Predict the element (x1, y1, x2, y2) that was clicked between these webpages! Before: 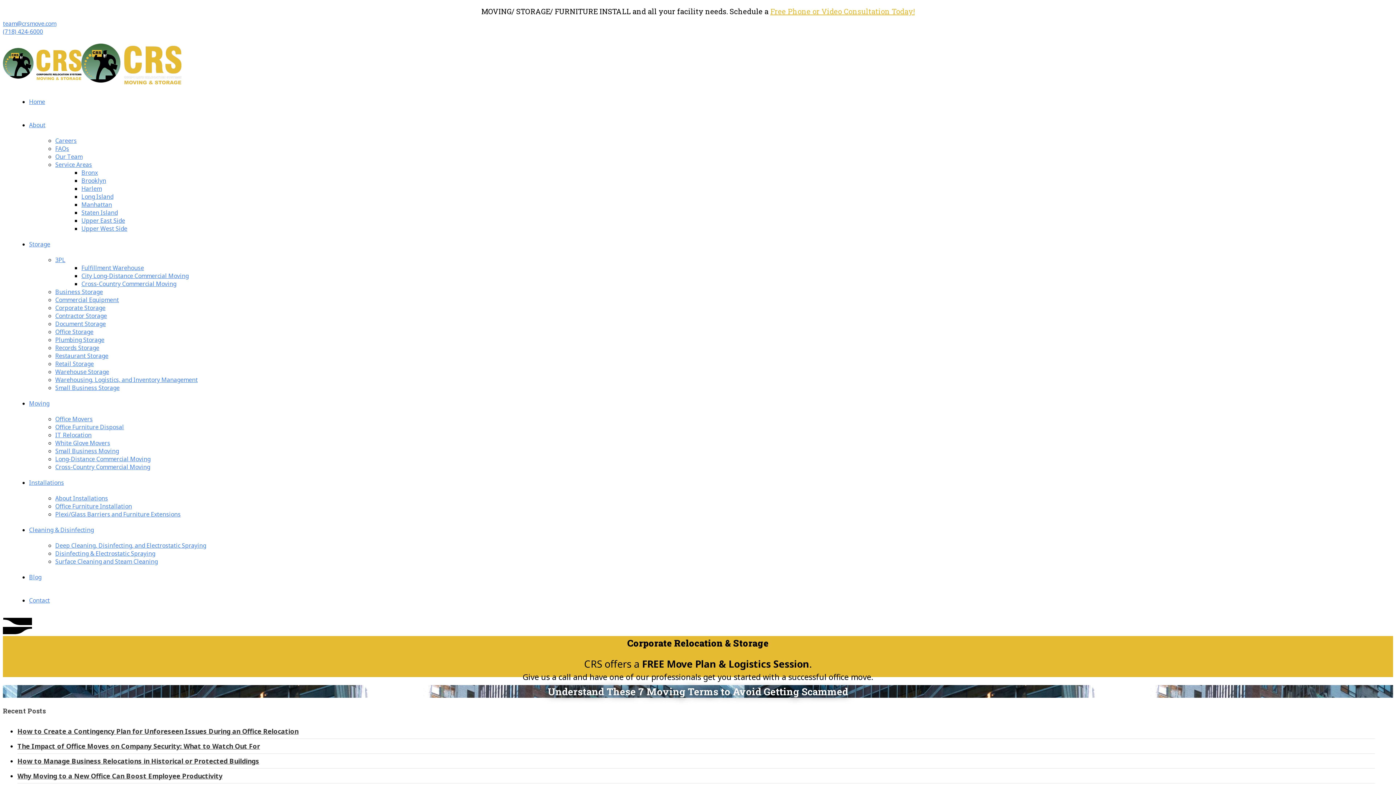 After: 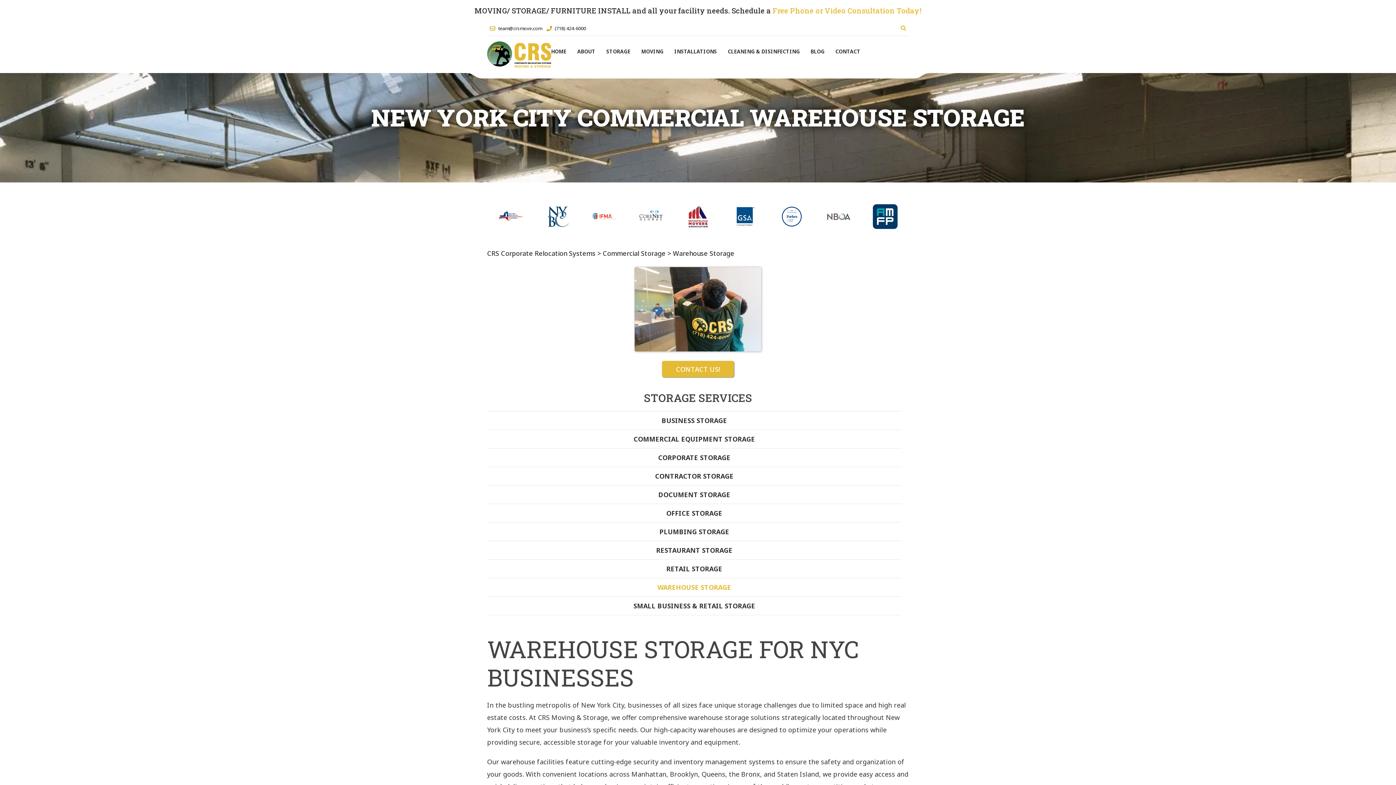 Action: label: Warehouse Storage bbox: (55, 368, 109, 376)